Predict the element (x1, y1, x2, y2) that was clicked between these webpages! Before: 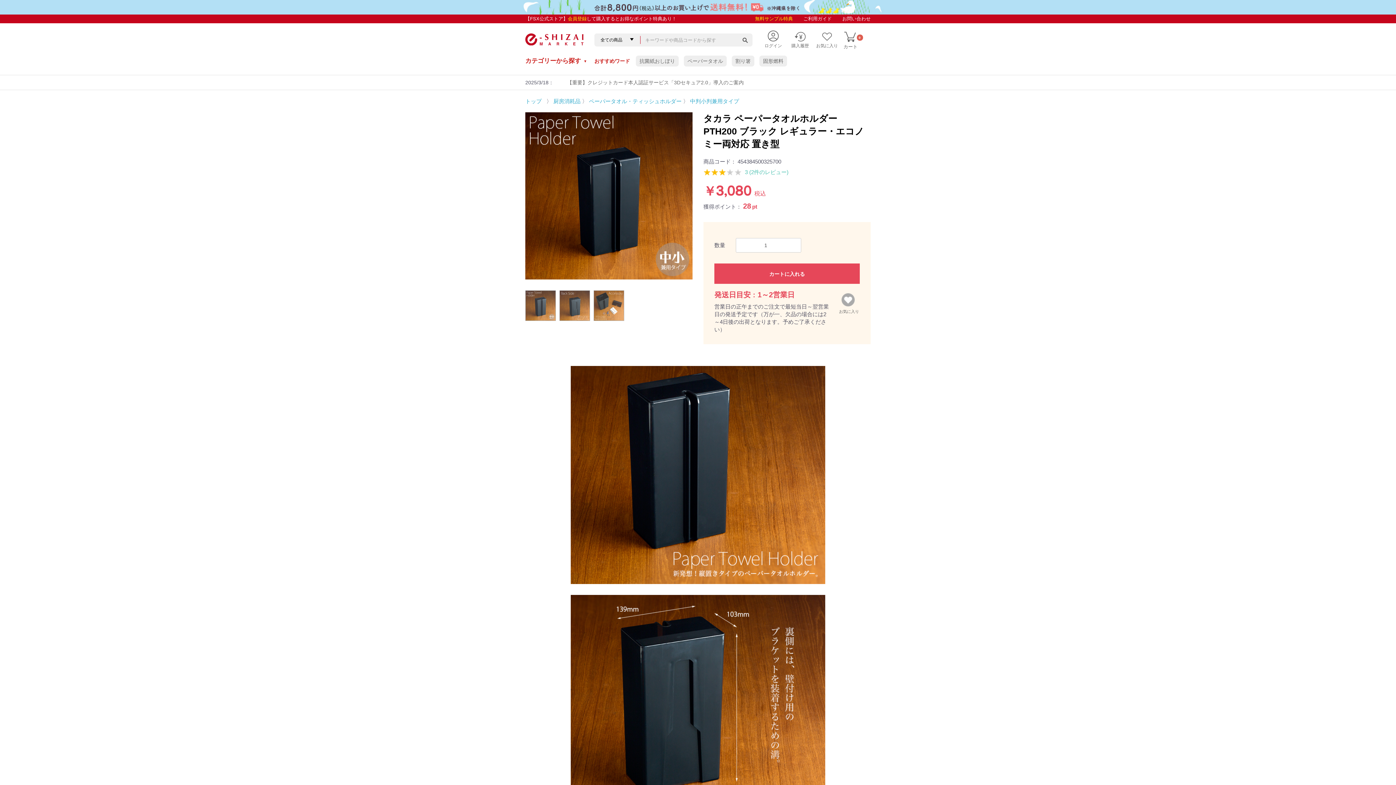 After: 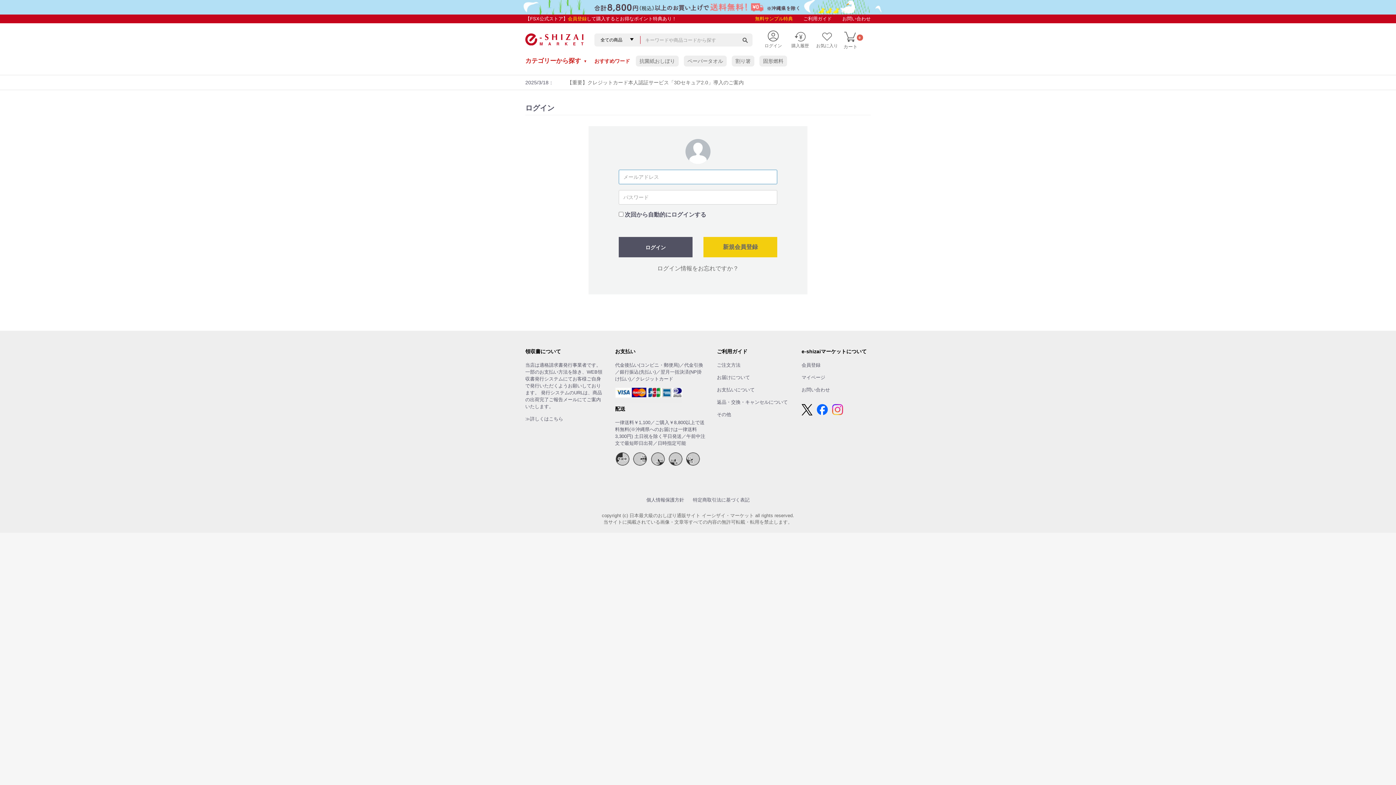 Action: bbox: (816, 32, 838, 49) label: お気に入り